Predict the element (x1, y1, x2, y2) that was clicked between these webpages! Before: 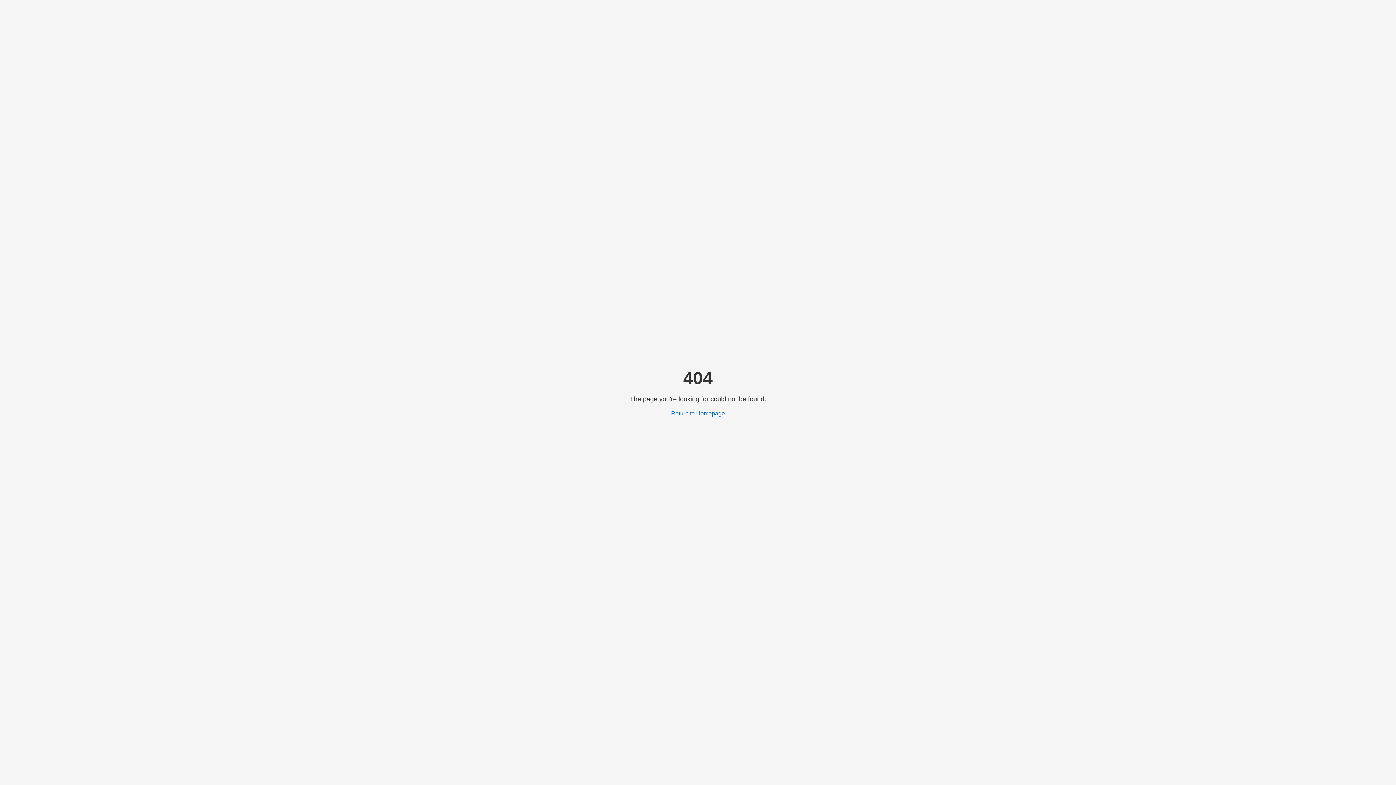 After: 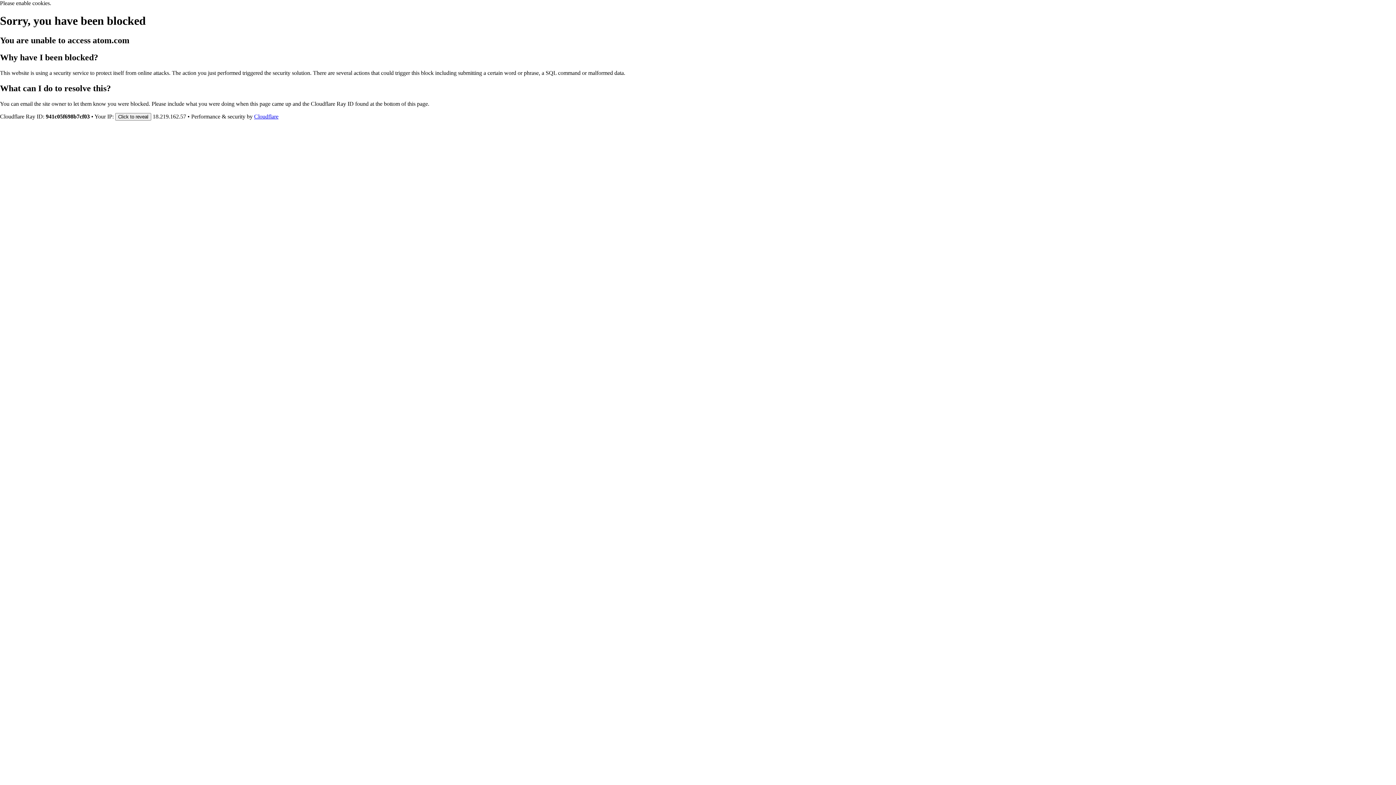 Action: bbox: (671, 410, 725, 416) label: Return to Homepage